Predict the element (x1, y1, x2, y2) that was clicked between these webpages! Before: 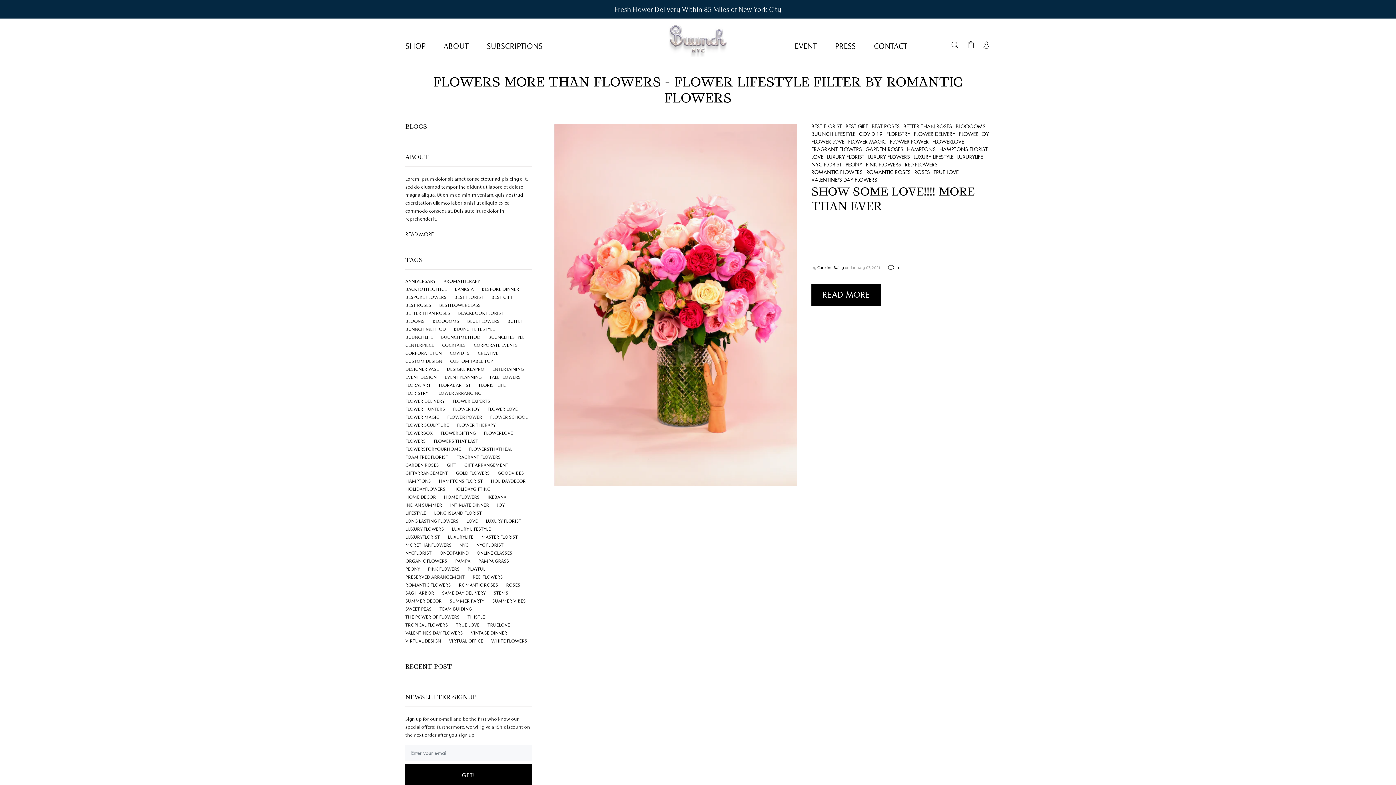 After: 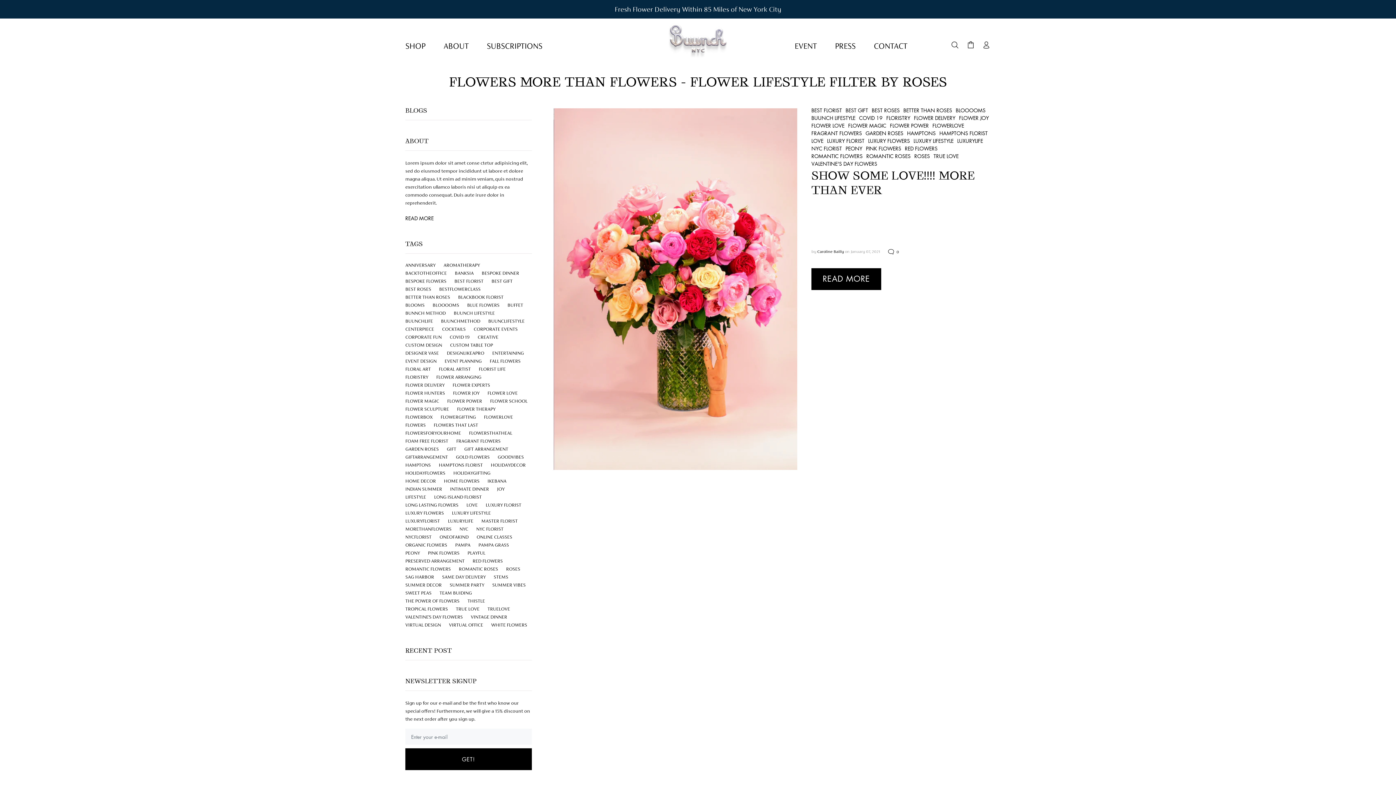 Action: label: ROSES bbox: (912, 168, 931, 176)